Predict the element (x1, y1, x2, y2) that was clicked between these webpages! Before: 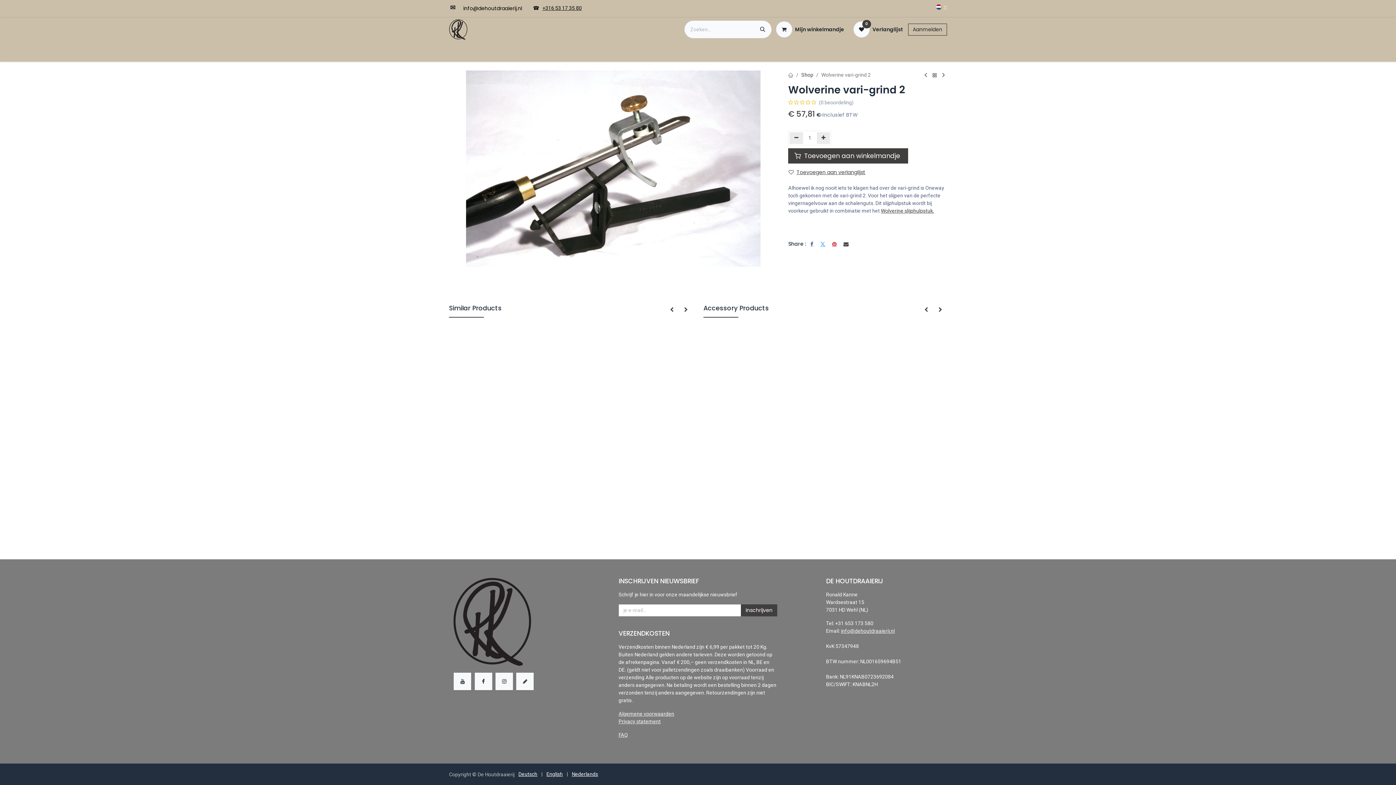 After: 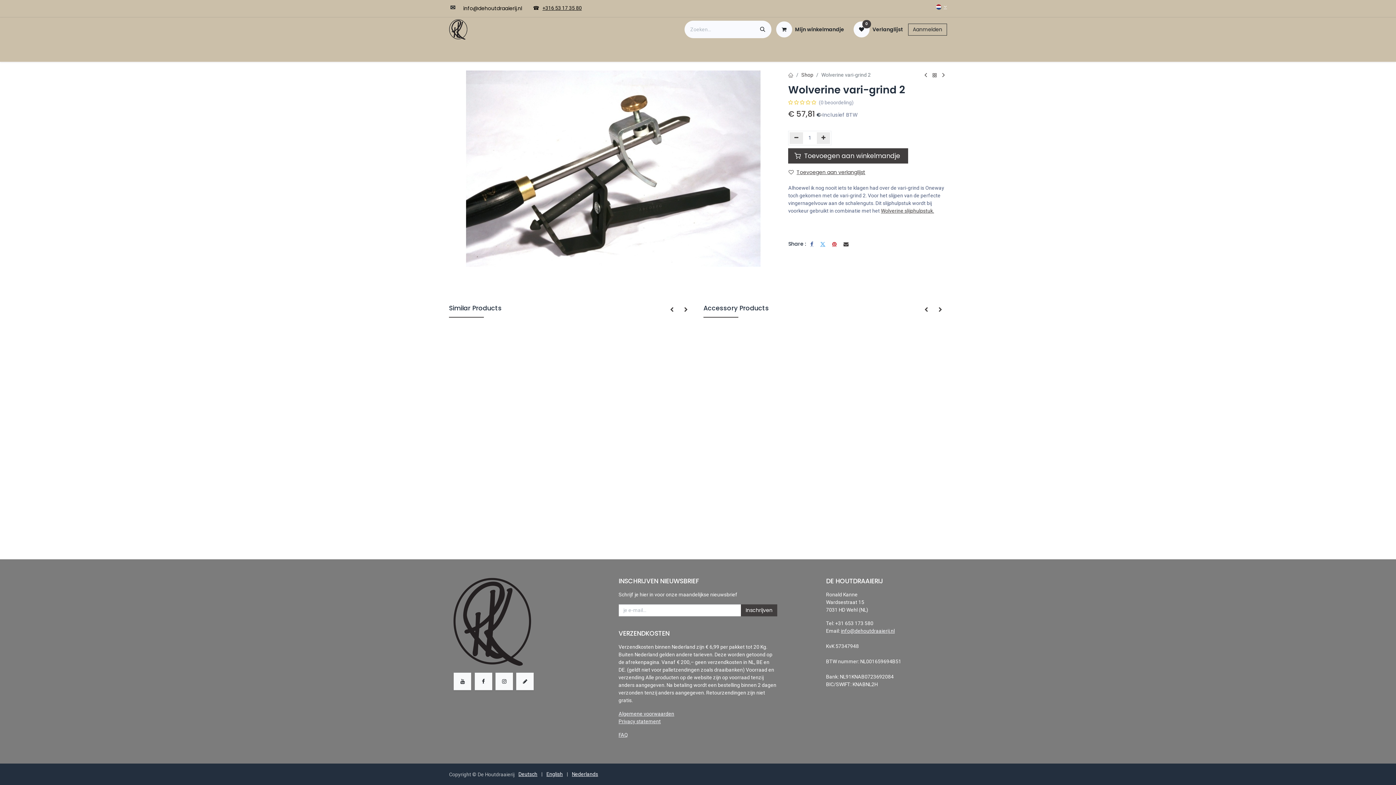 Action: label: Facebook bbox: (474, 673, 492, 690)